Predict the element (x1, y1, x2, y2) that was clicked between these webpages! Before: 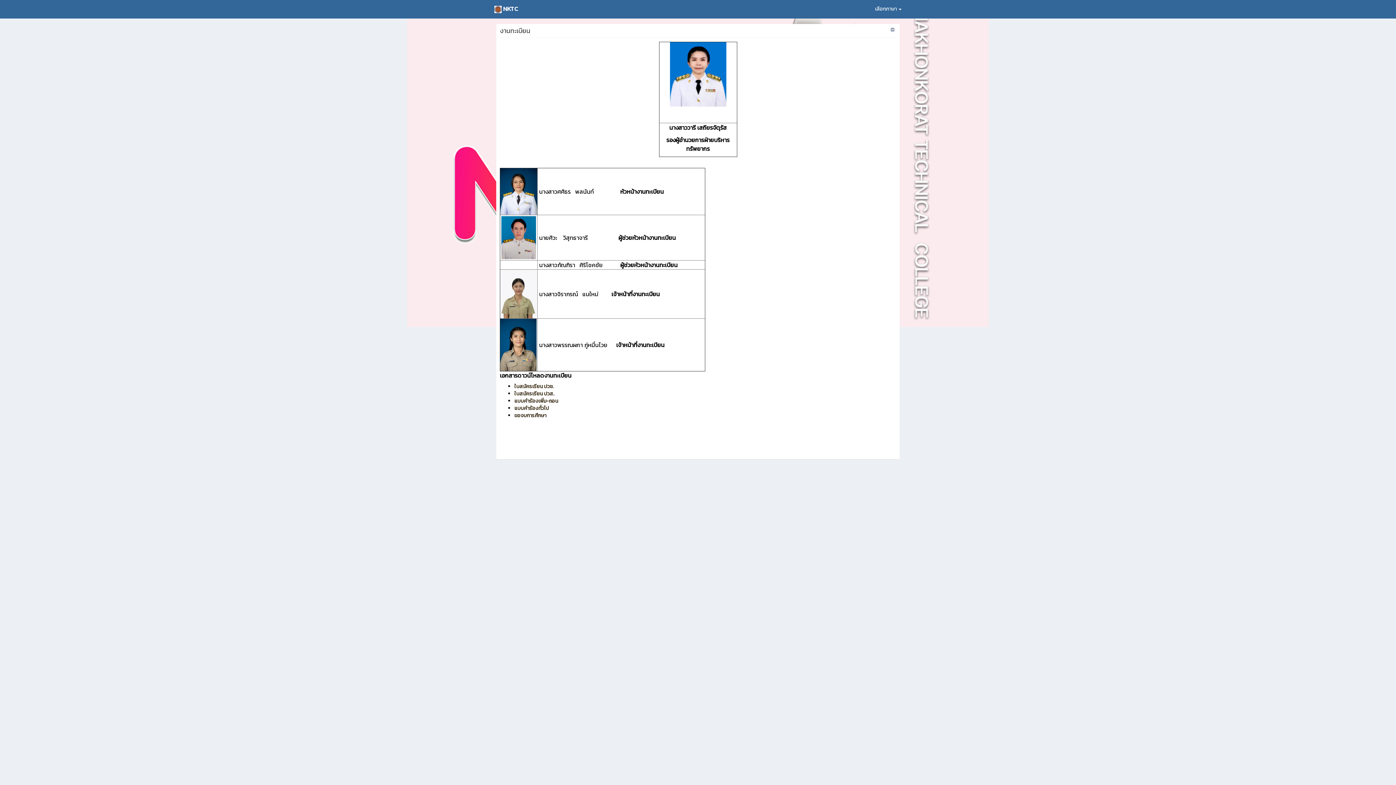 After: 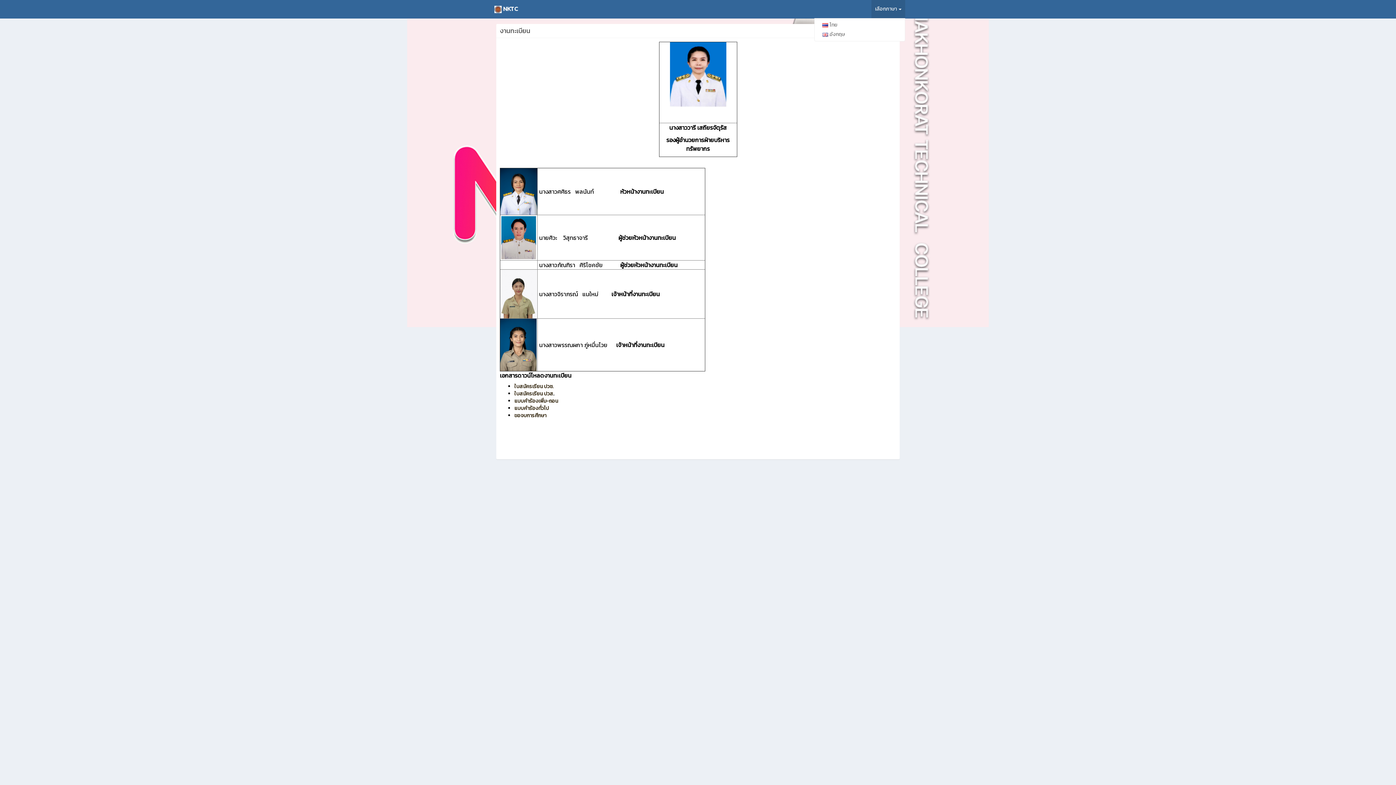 Action: bbox: (871, 0, 905, 18) label: เลือกภาษา 